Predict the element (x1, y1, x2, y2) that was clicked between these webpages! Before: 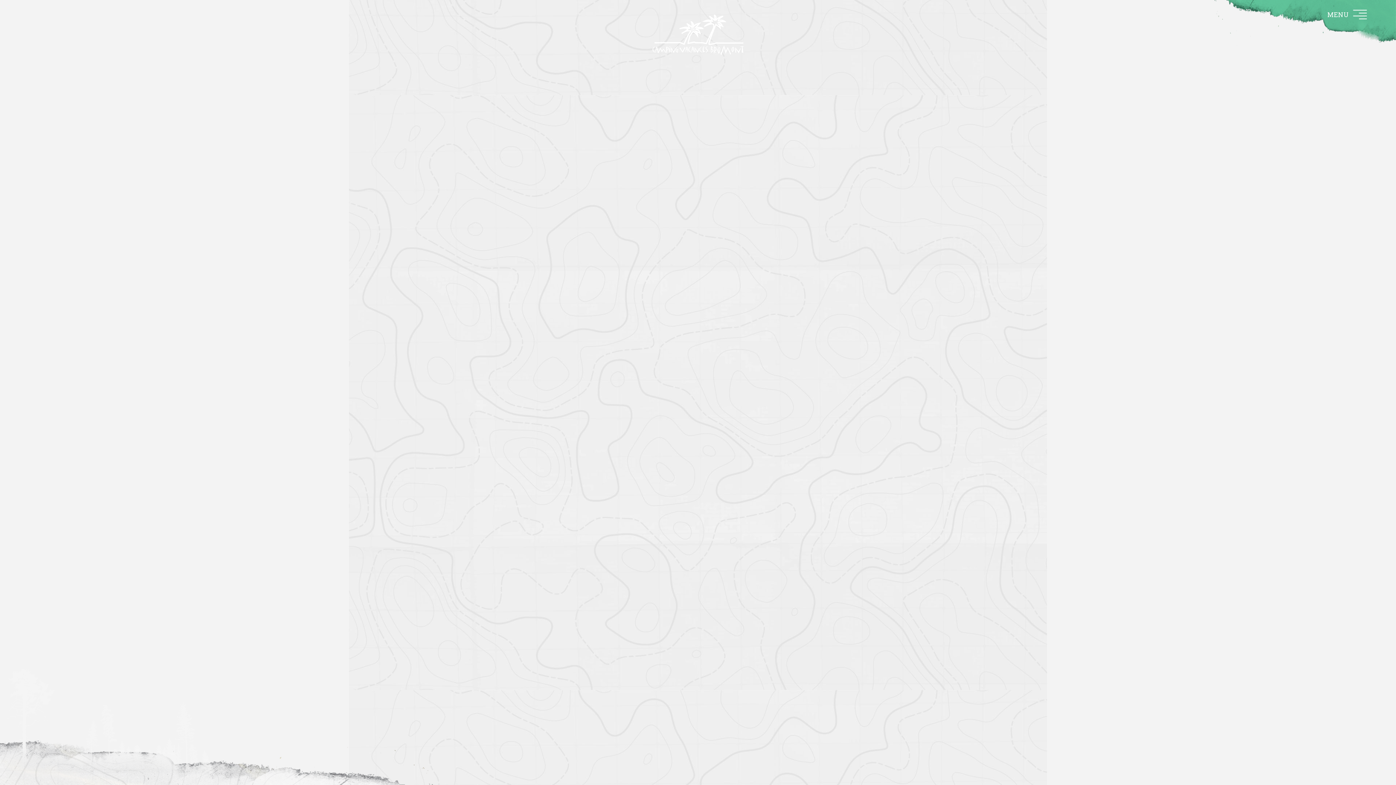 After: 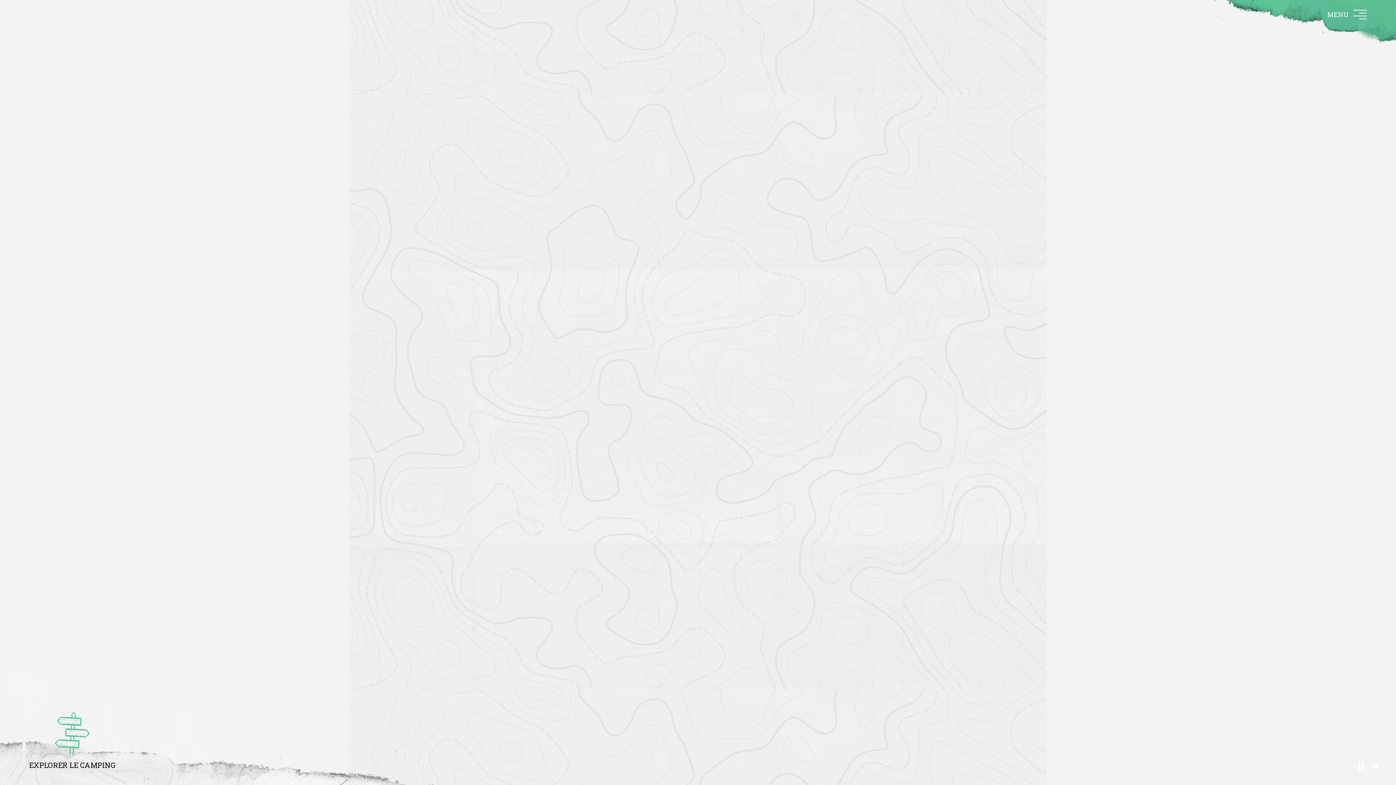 Action: bbox: (652, 14, 743, 54)